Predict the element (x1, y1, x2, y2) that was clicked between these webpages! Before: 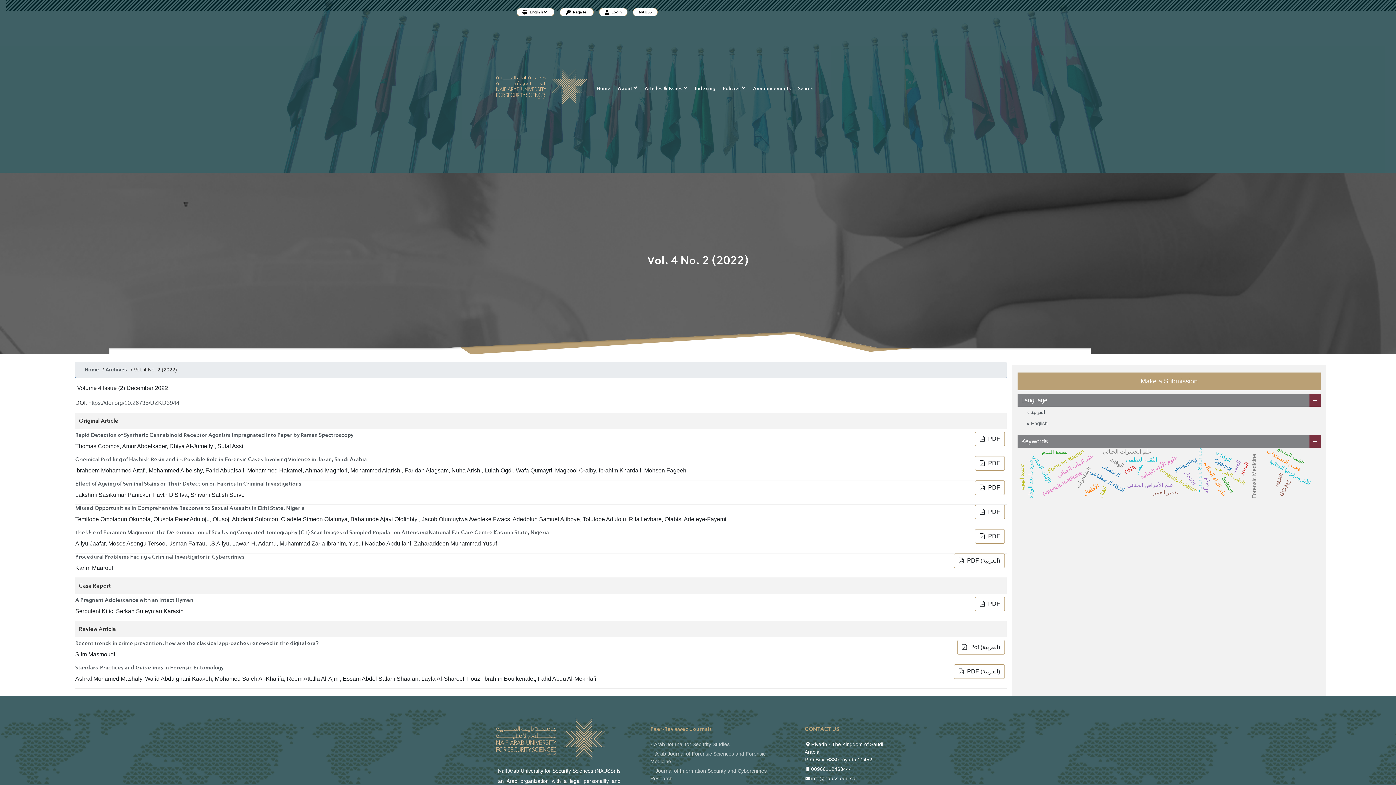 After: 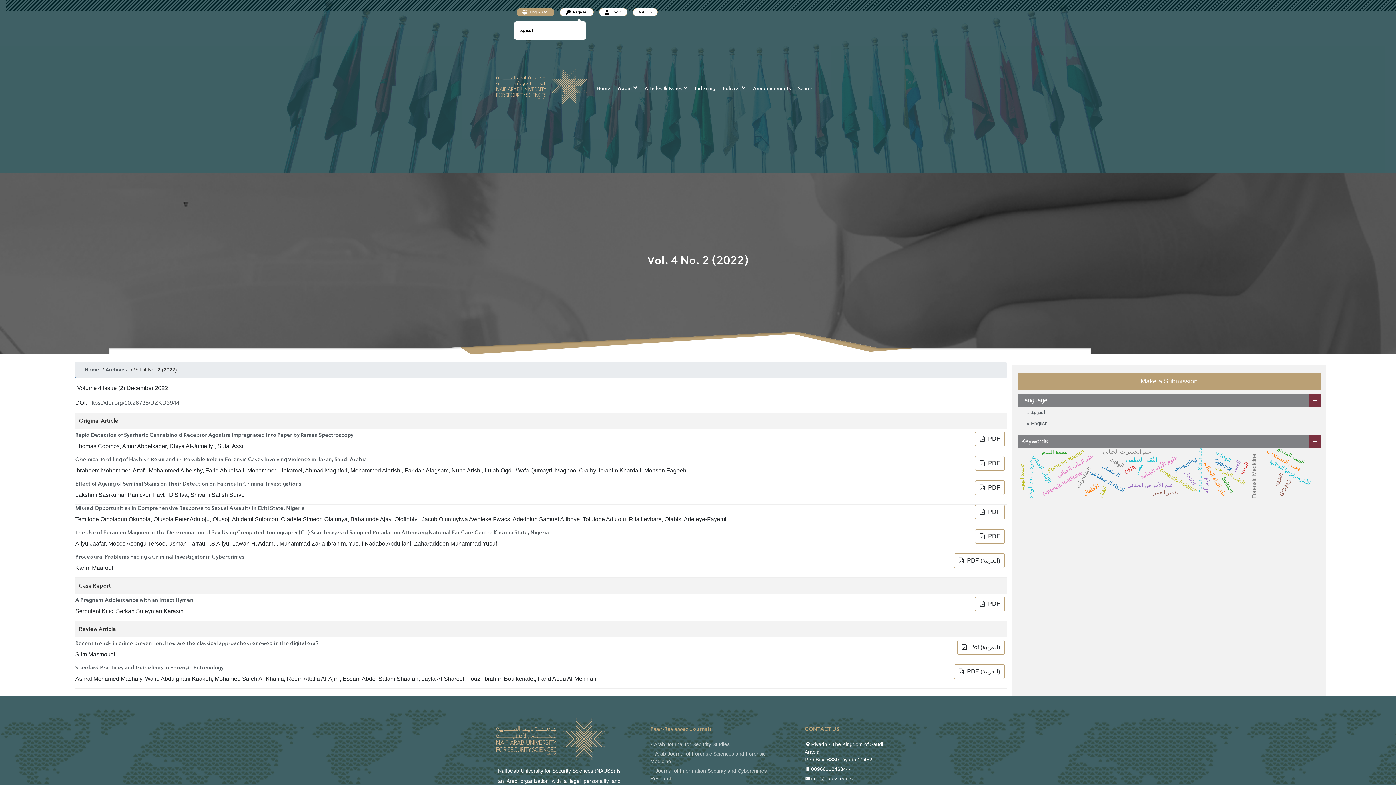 Action: bbox: (516, 8, 554, 16) label:  English 